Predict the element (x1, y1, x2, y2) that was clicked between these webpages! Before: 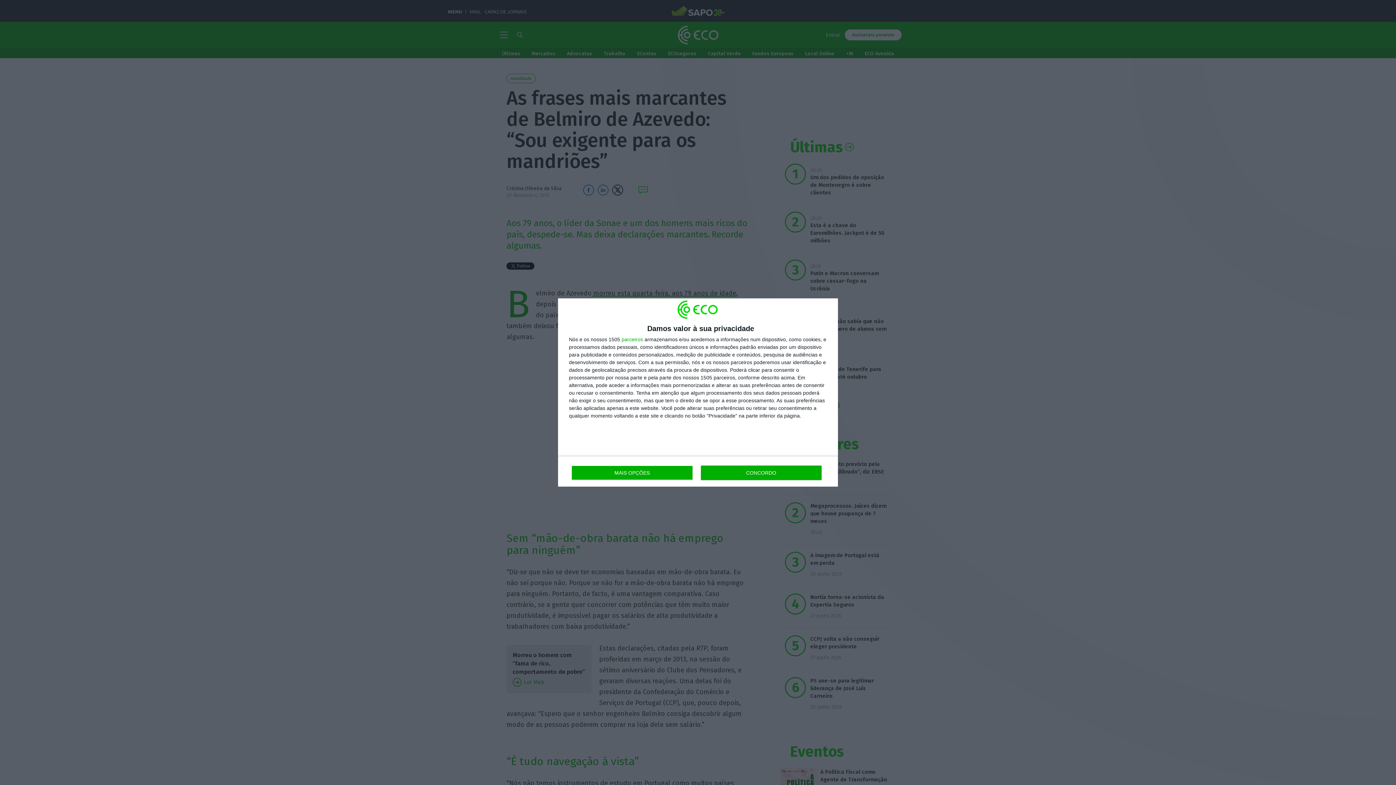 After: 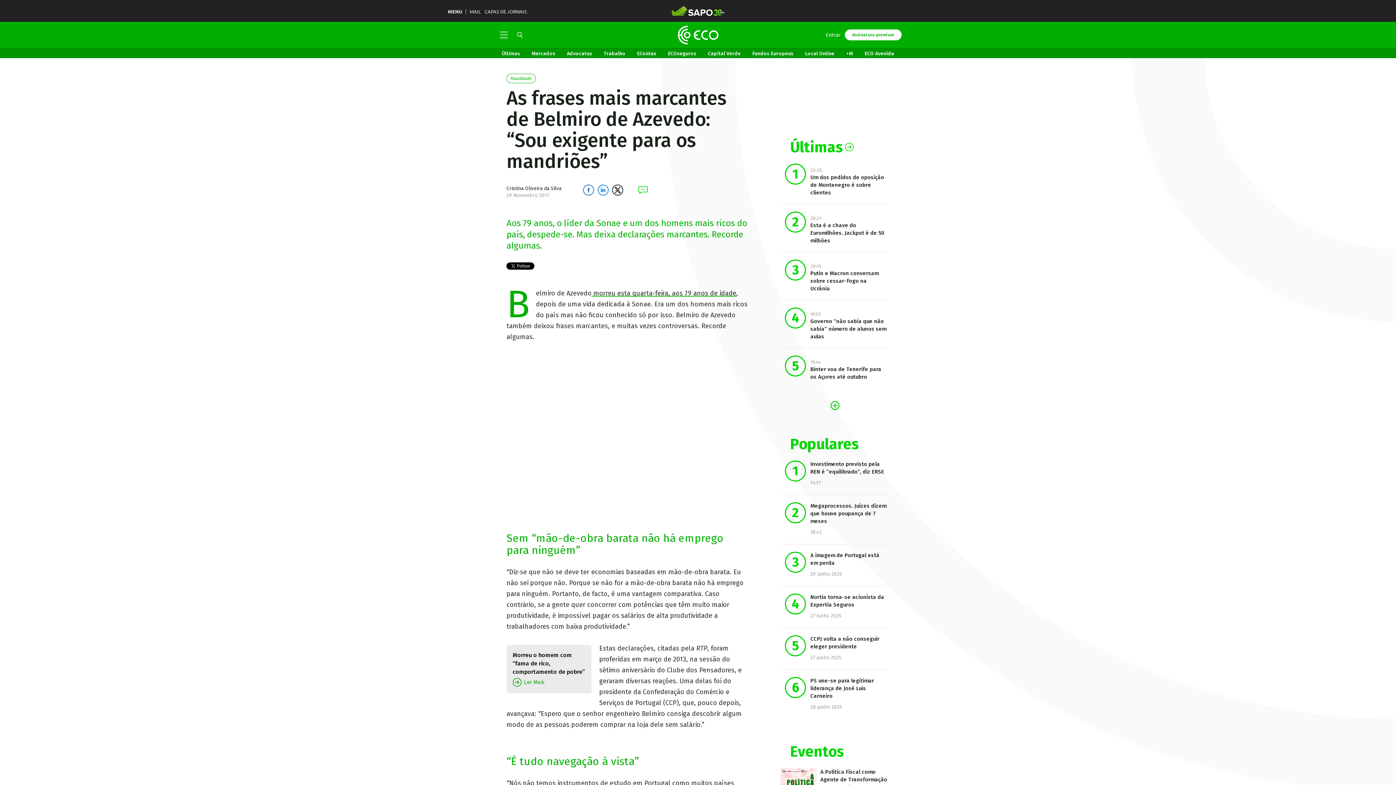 Action: bbox: (700, 465, 821, 480) label: CONCORDO